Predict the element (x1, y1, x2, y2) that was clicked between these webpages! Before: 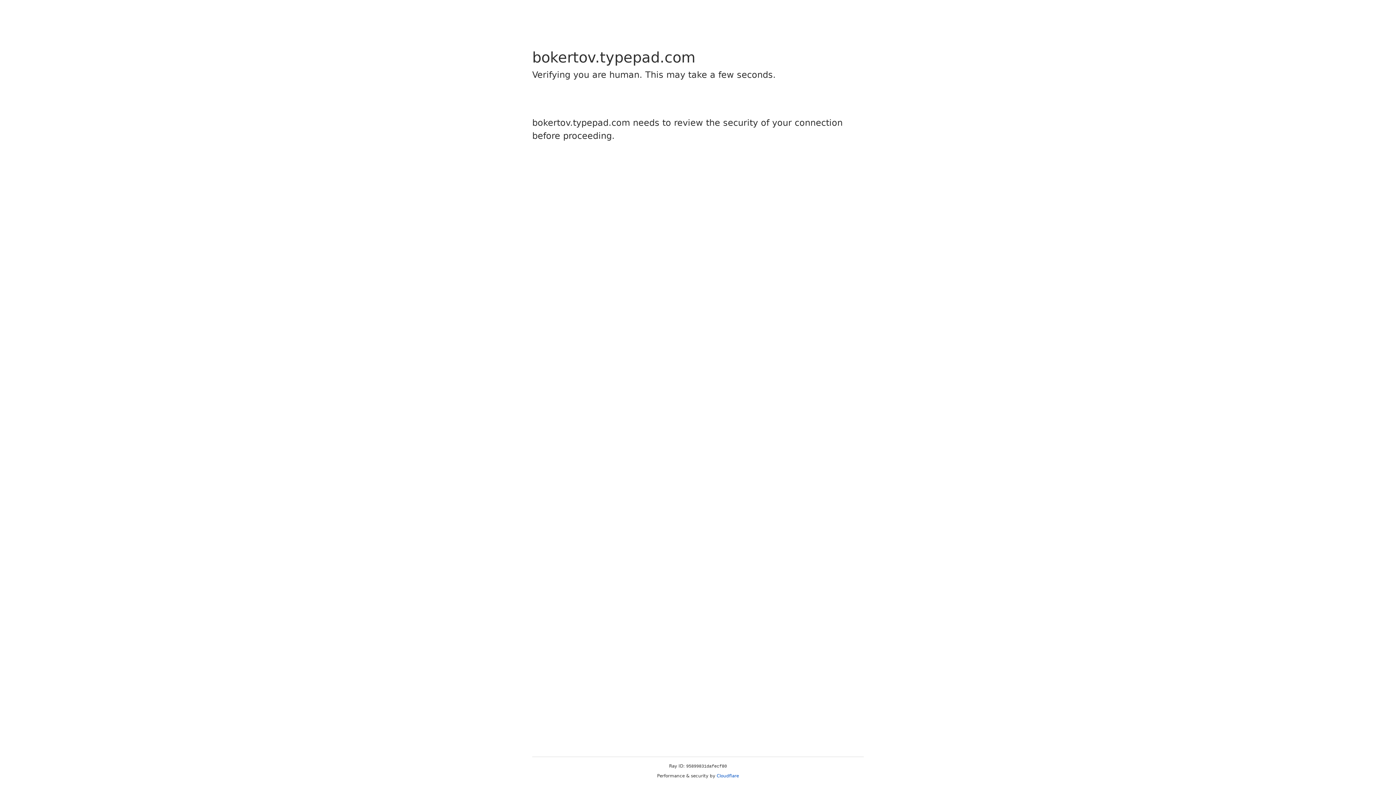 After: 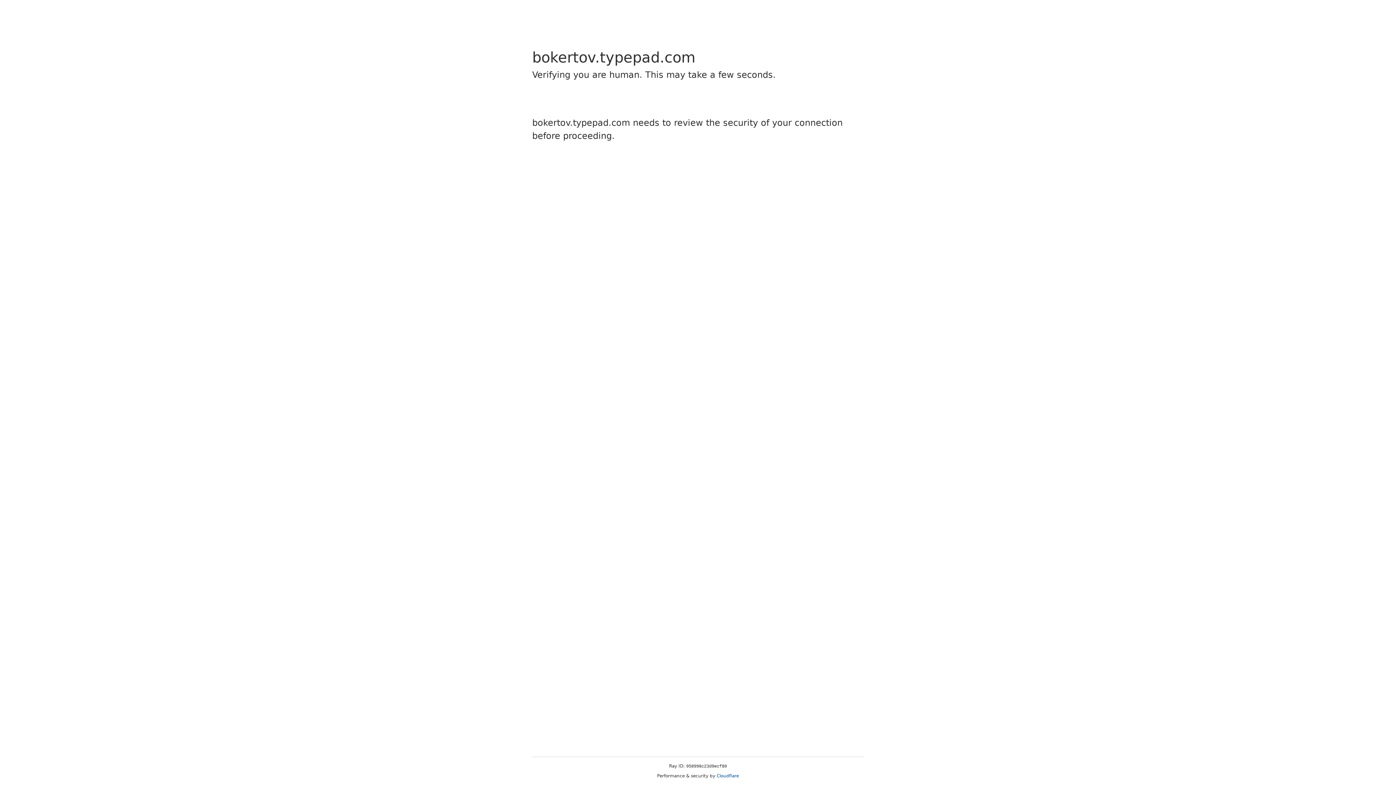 Action: label: Cloudflare bbox: (716, 773, 739, 778)